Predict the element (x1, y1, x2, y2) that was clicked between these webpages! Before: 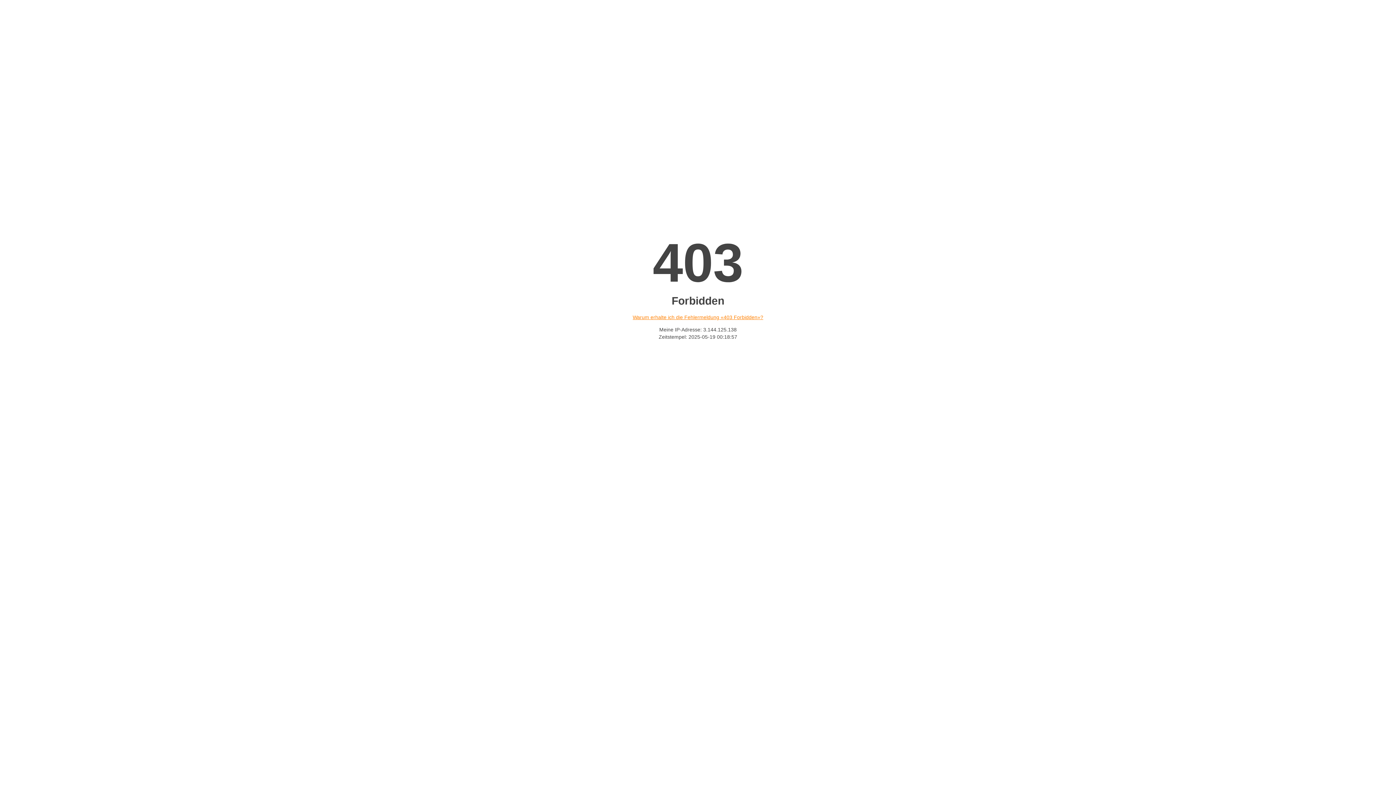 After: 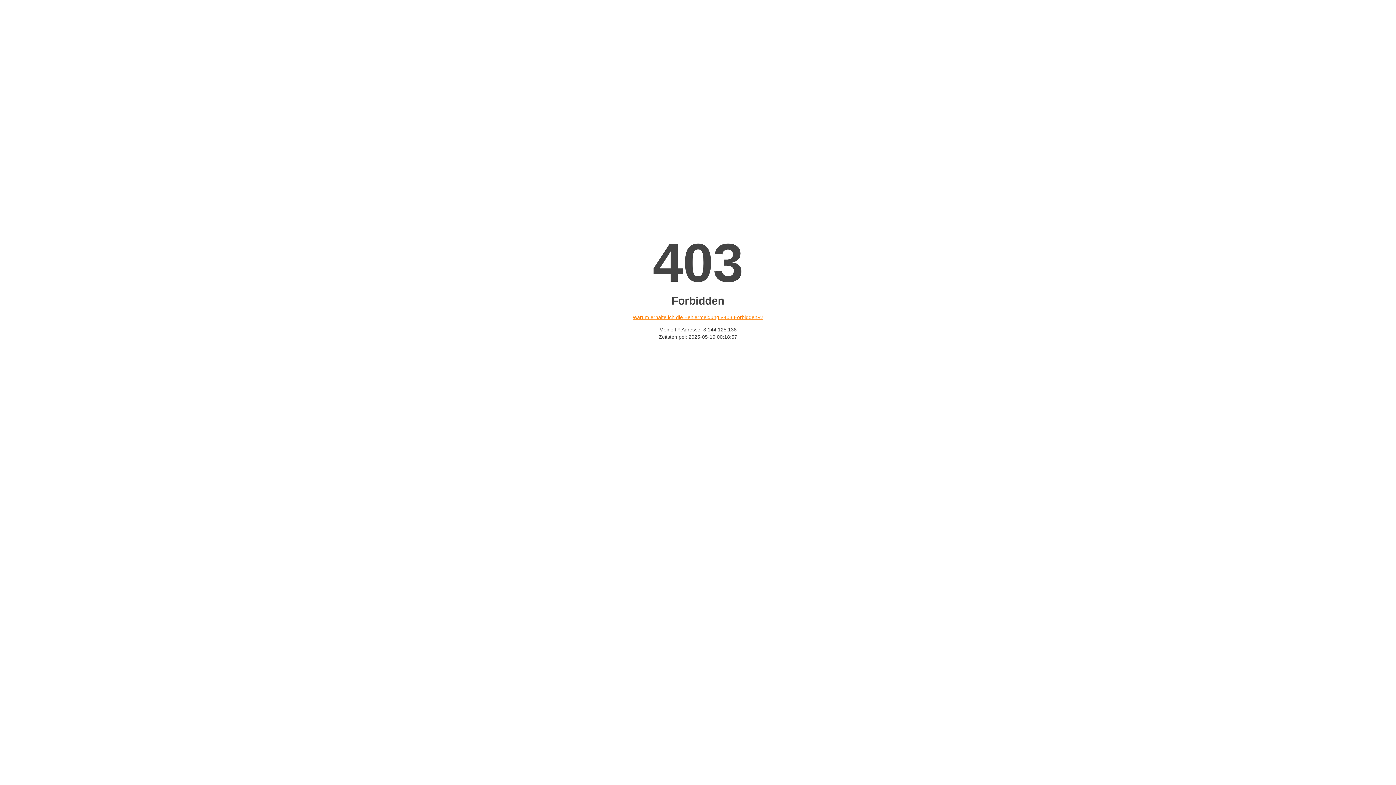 Action: bbox: (632, 314, 763, 320) label: Warum erhalte ich die Fehlermeldung «403 Forbidden»?